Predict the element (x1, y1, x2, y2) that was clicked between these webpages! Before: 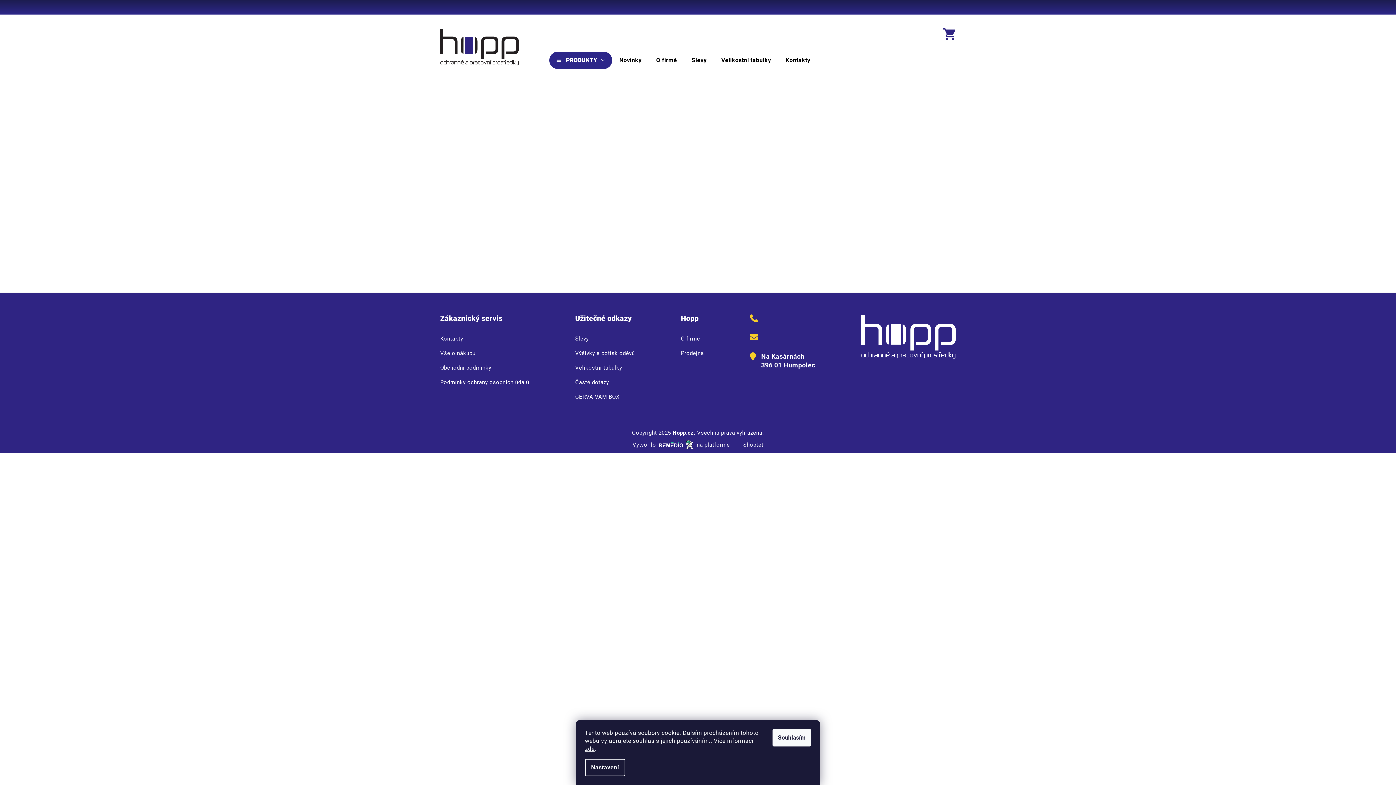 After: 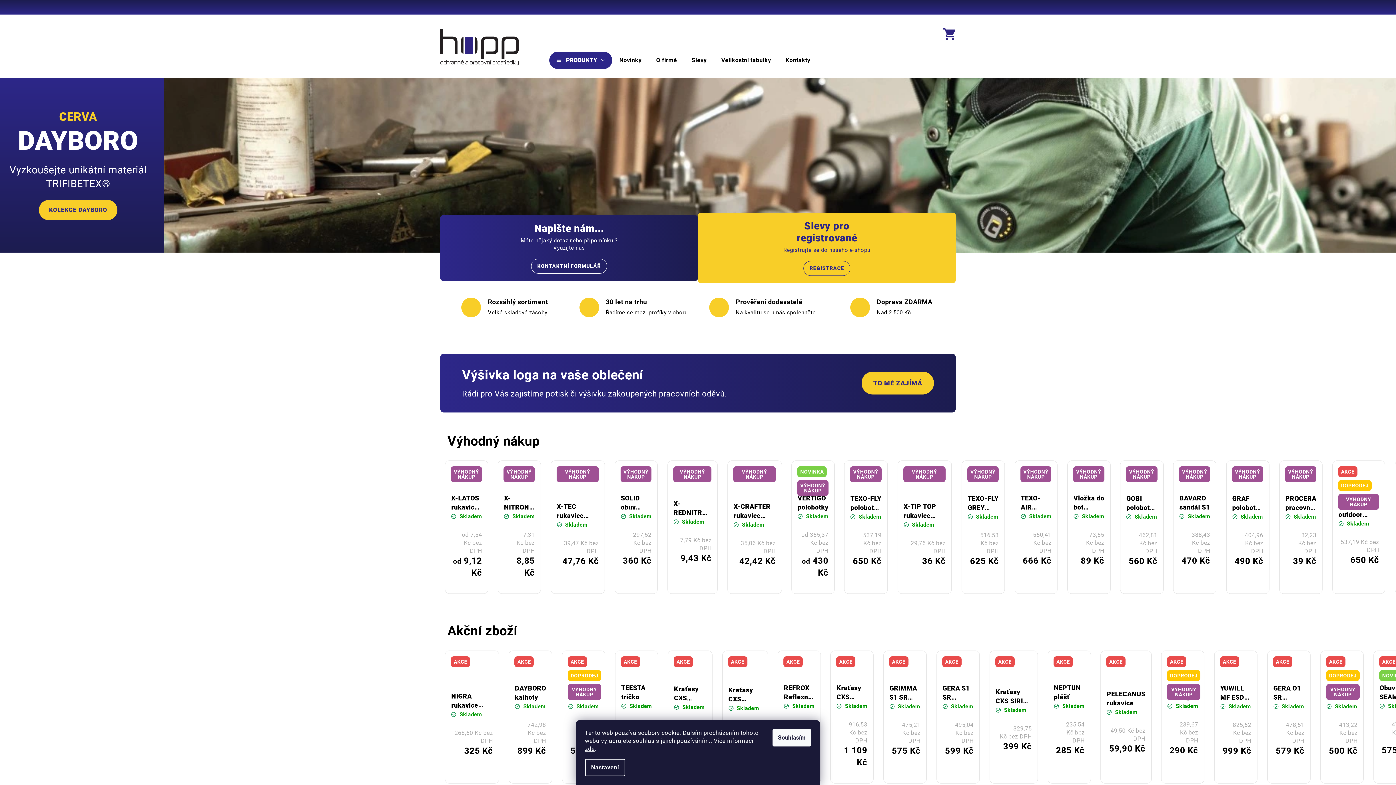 Action: bbox: (861, 314, 956, 359)